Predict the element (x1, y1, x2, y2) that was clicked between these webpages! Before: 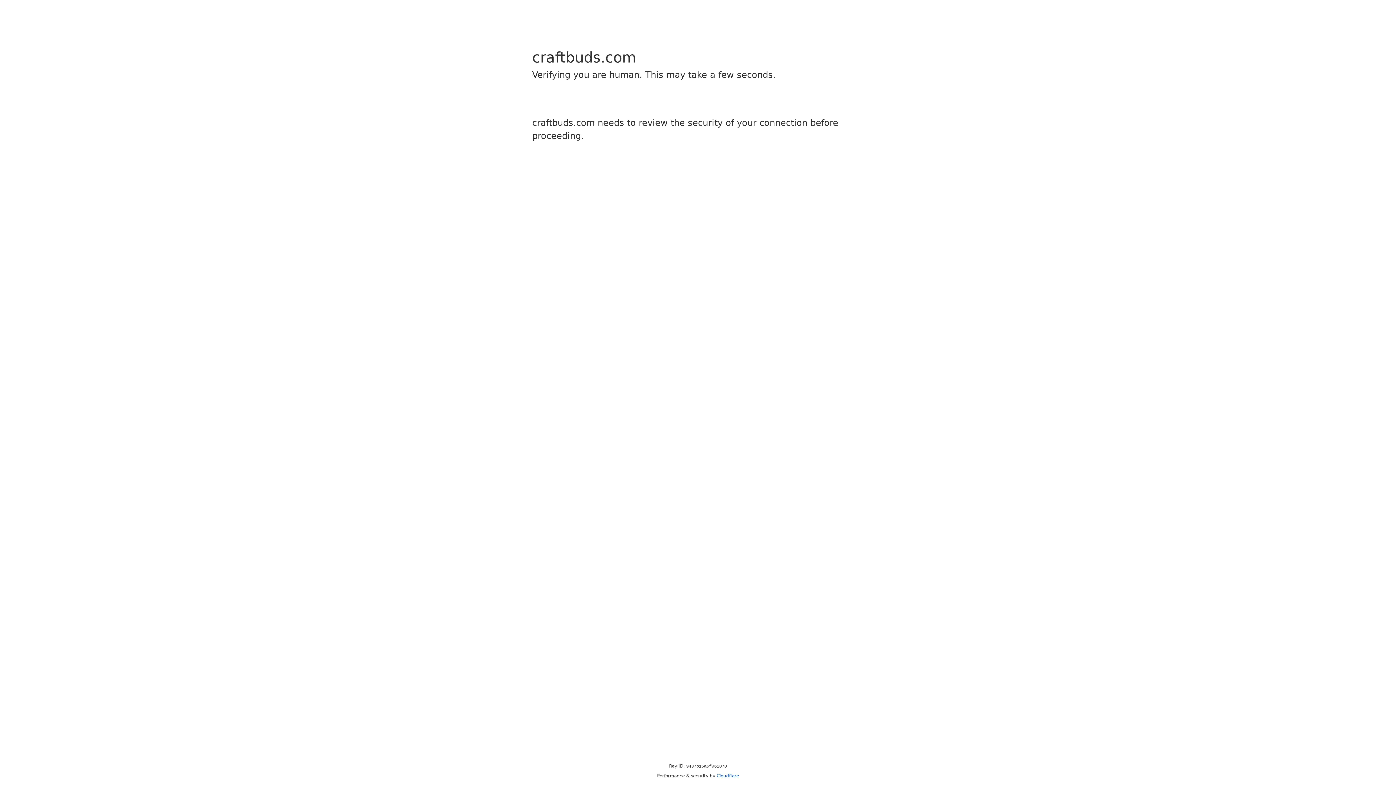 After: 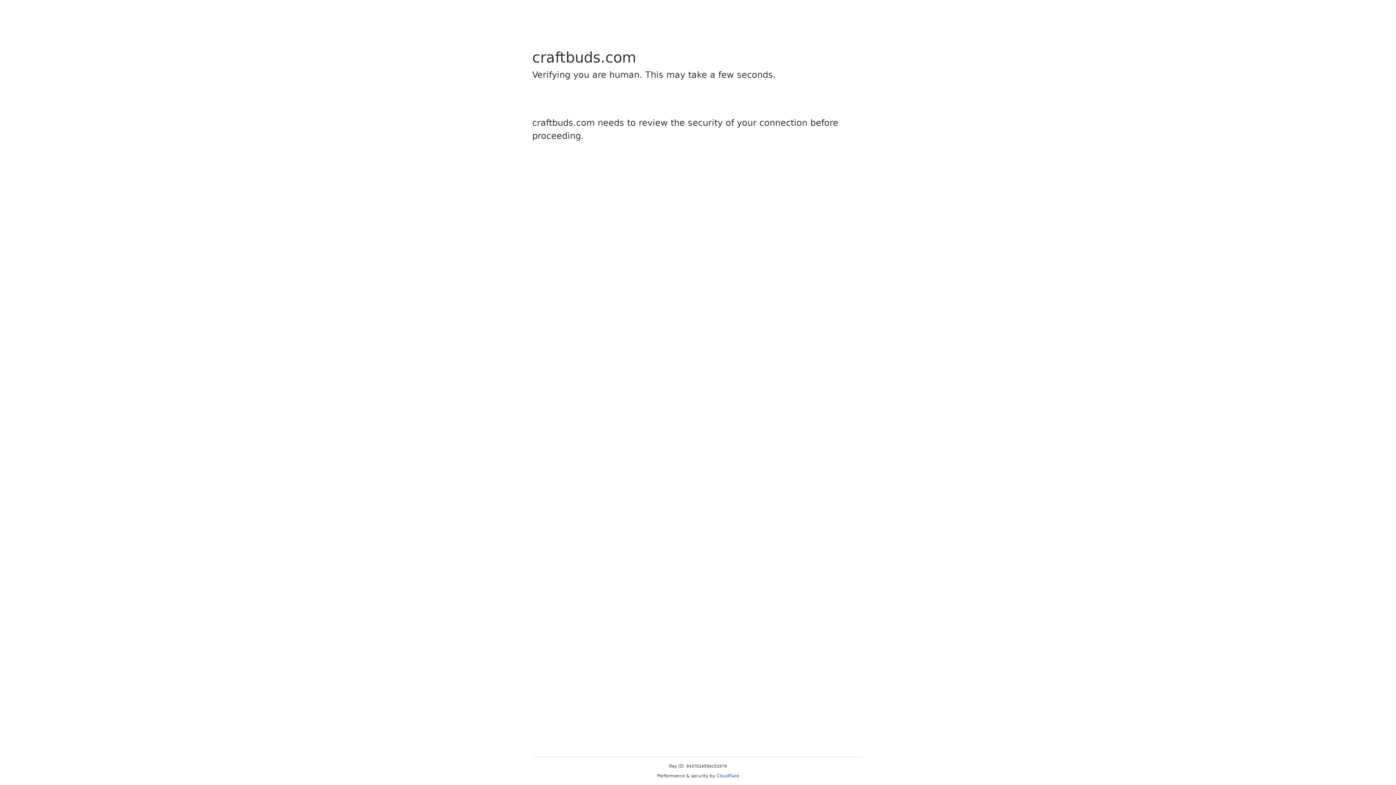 Action: label: Cloudflare bbox: (716, 773, 739, 778)